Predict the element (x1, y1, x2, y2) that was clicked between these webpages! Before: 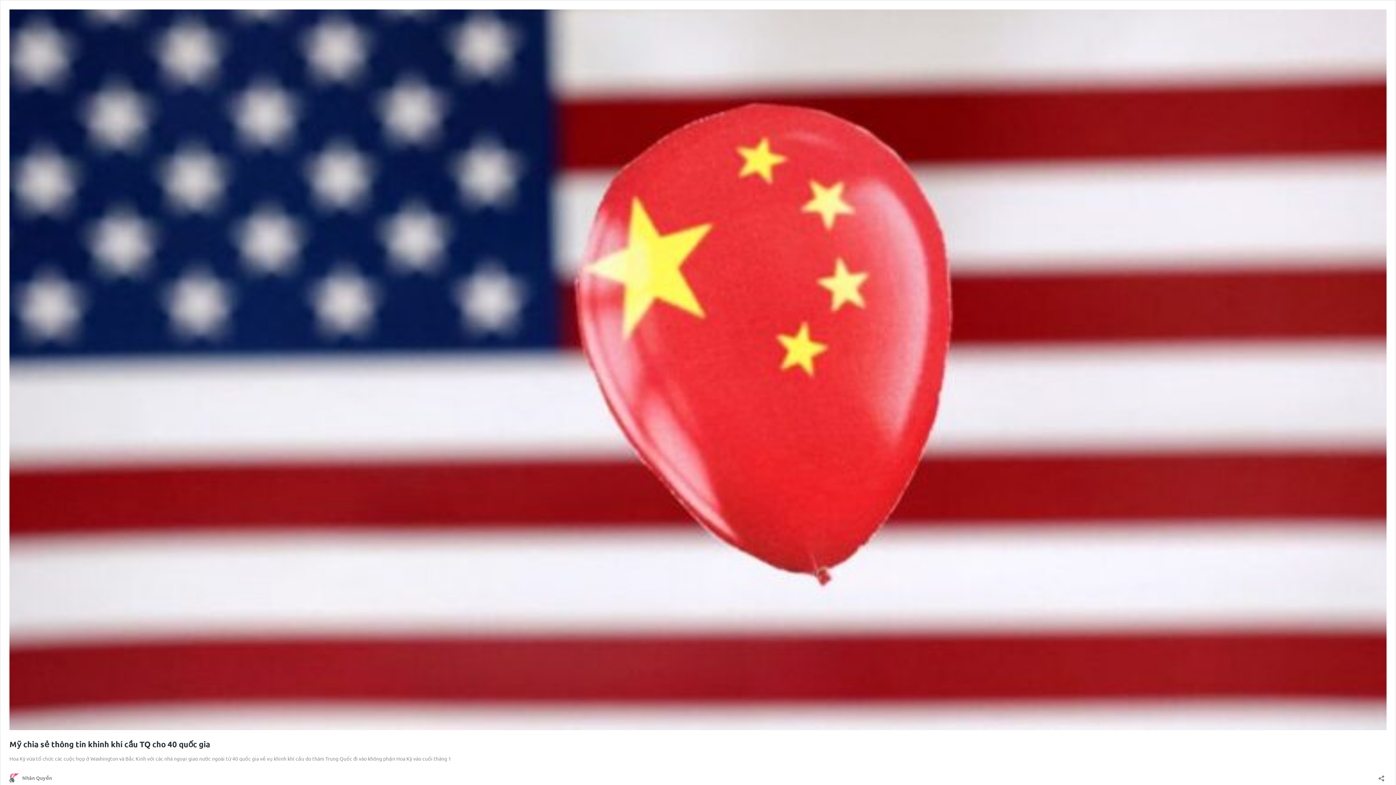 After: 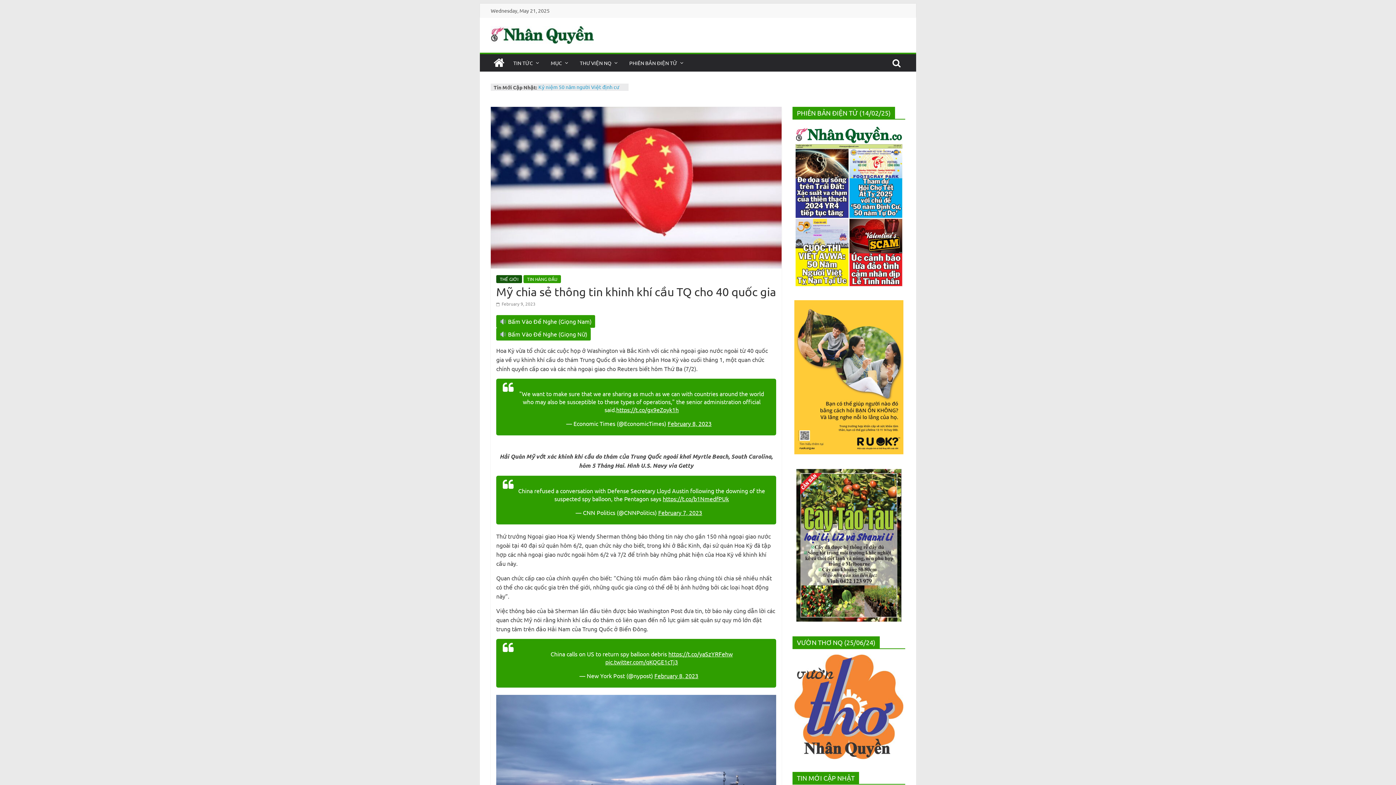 Action: bbox: (9, 725, 1386, 731)